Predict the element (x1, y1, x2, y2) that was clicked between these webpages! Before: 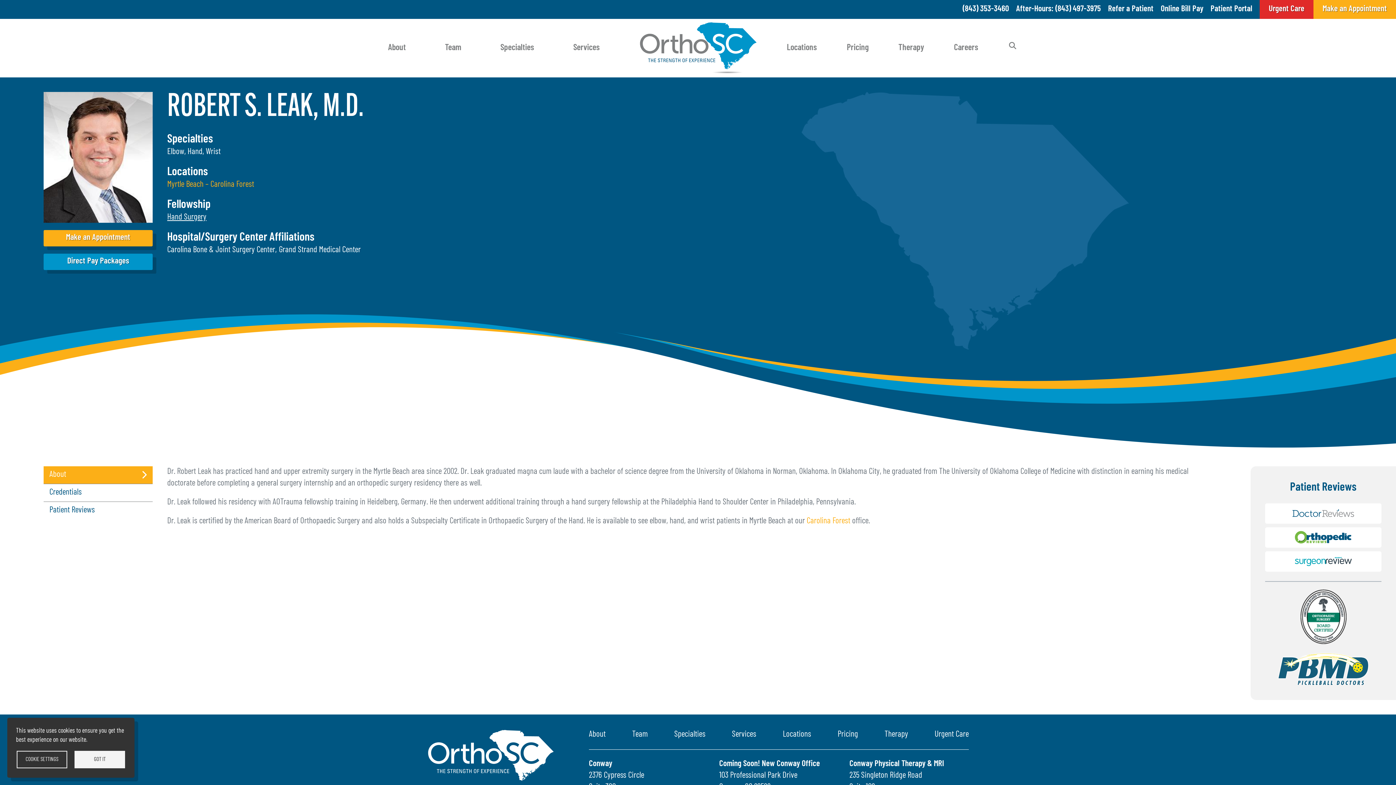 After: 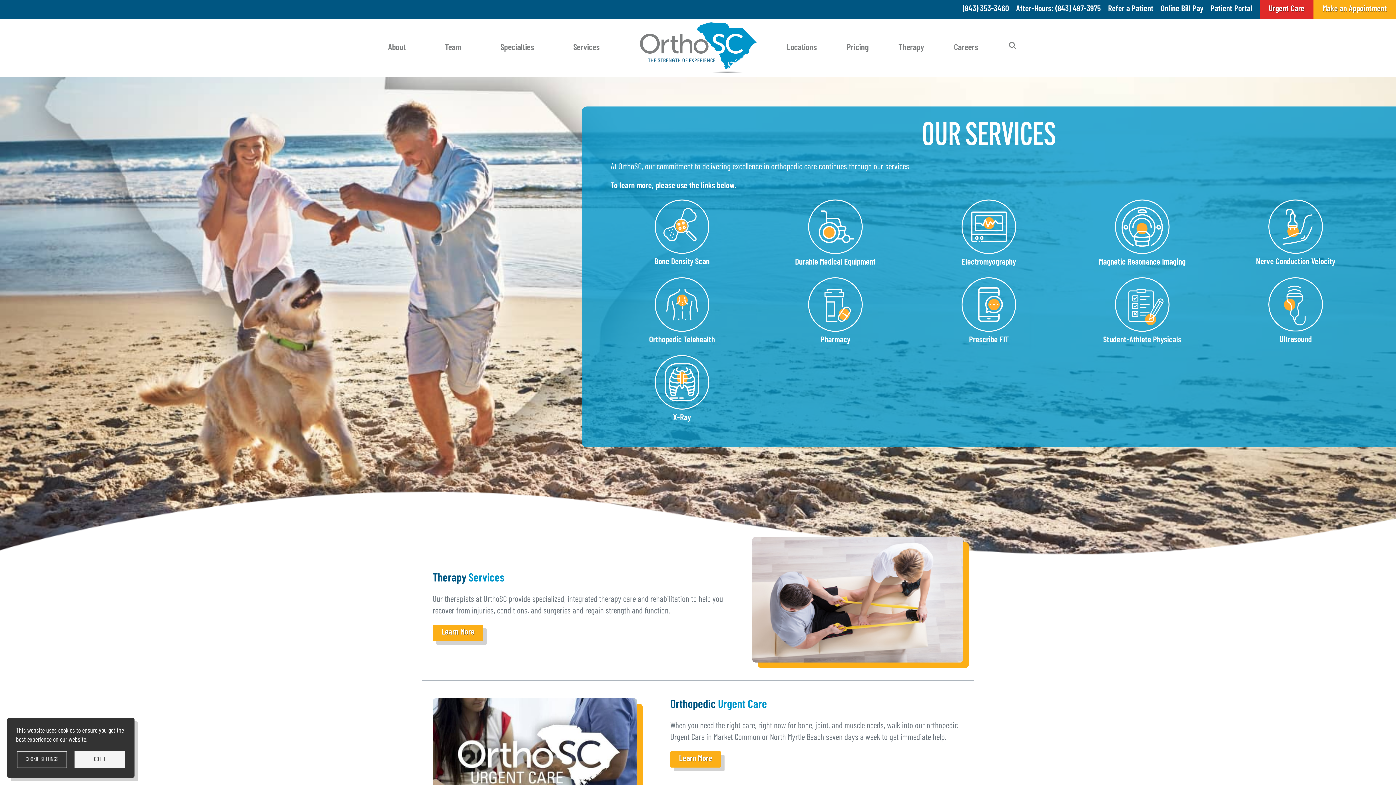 Action: label: Services bbox: (573, 43, 600, 52)